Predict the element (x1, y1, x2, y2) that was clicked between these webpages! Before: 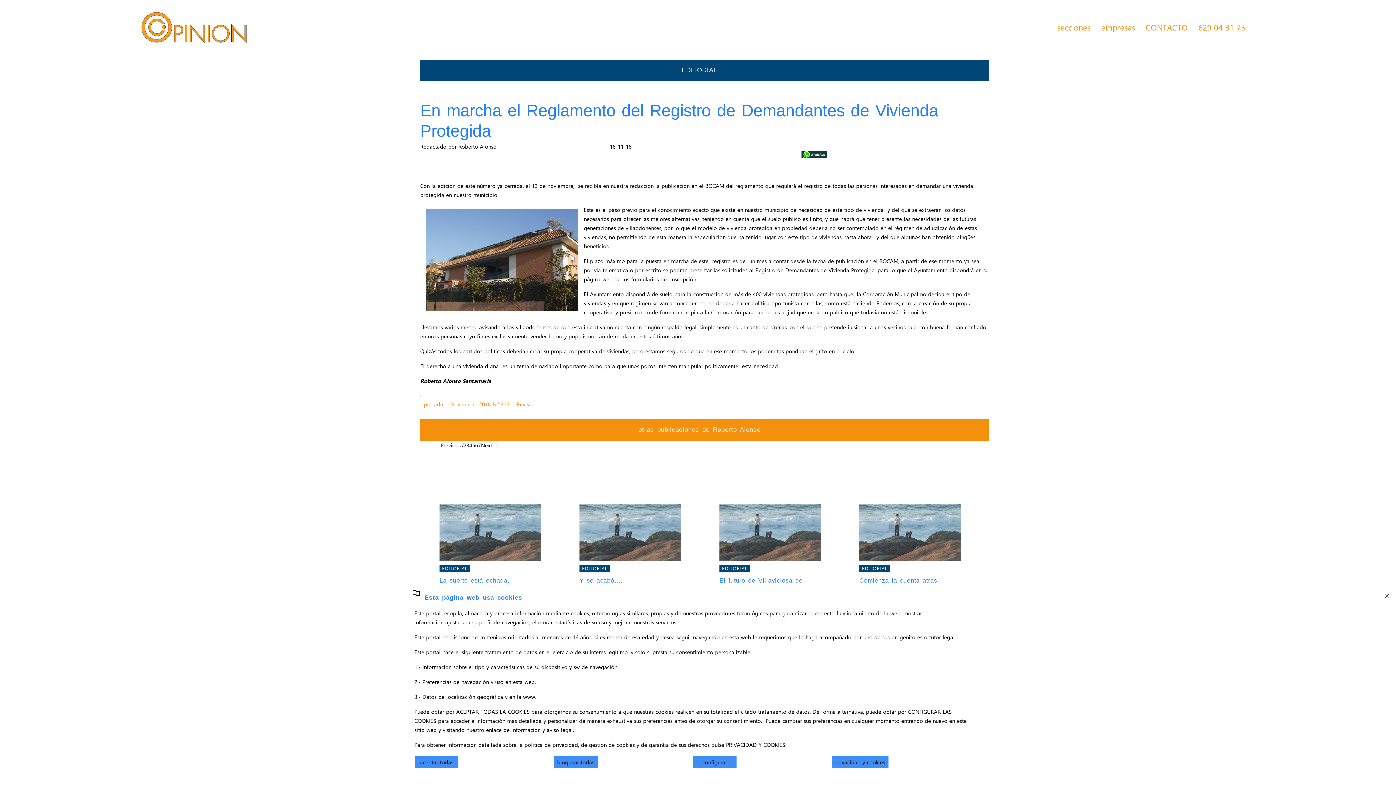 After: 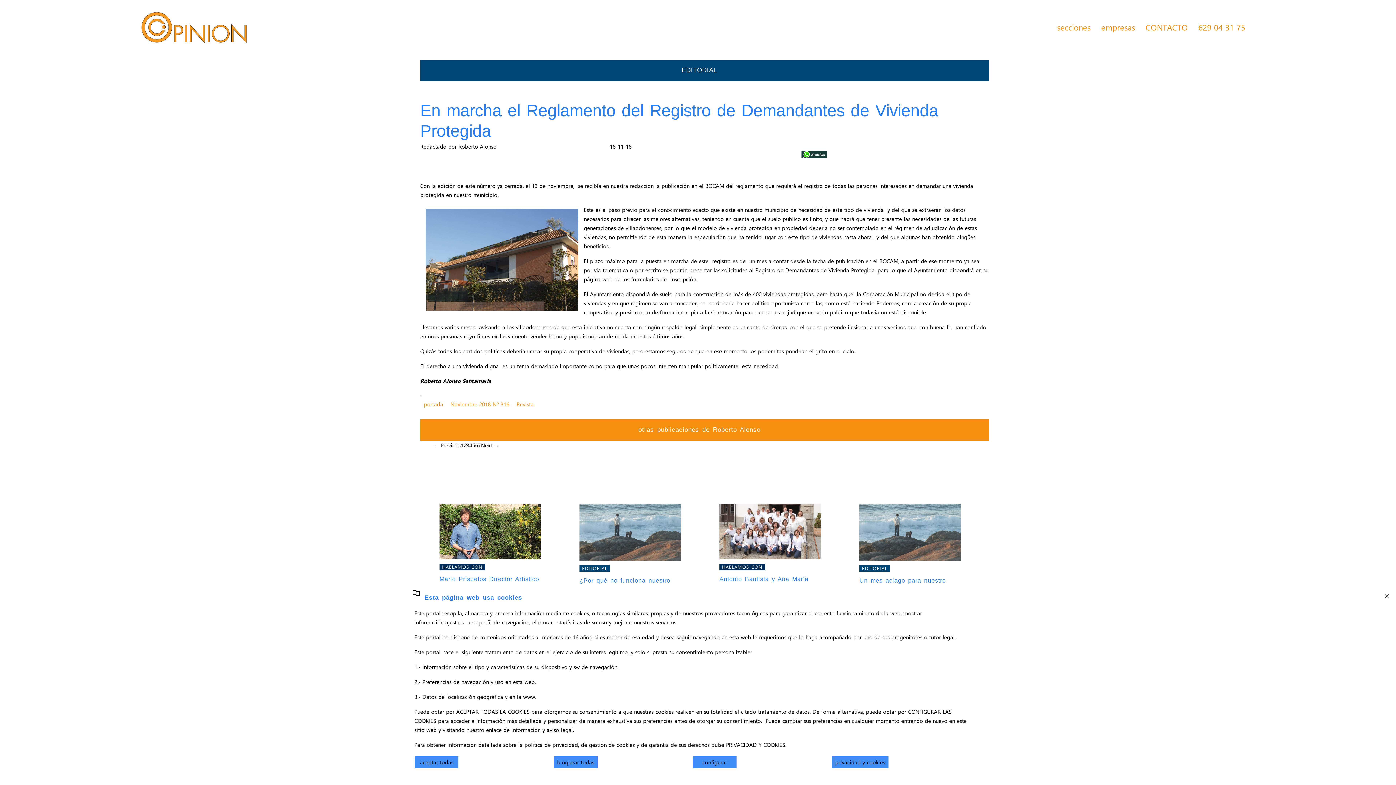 Action: label: 2 bbox: (463, 441, 466, 450)